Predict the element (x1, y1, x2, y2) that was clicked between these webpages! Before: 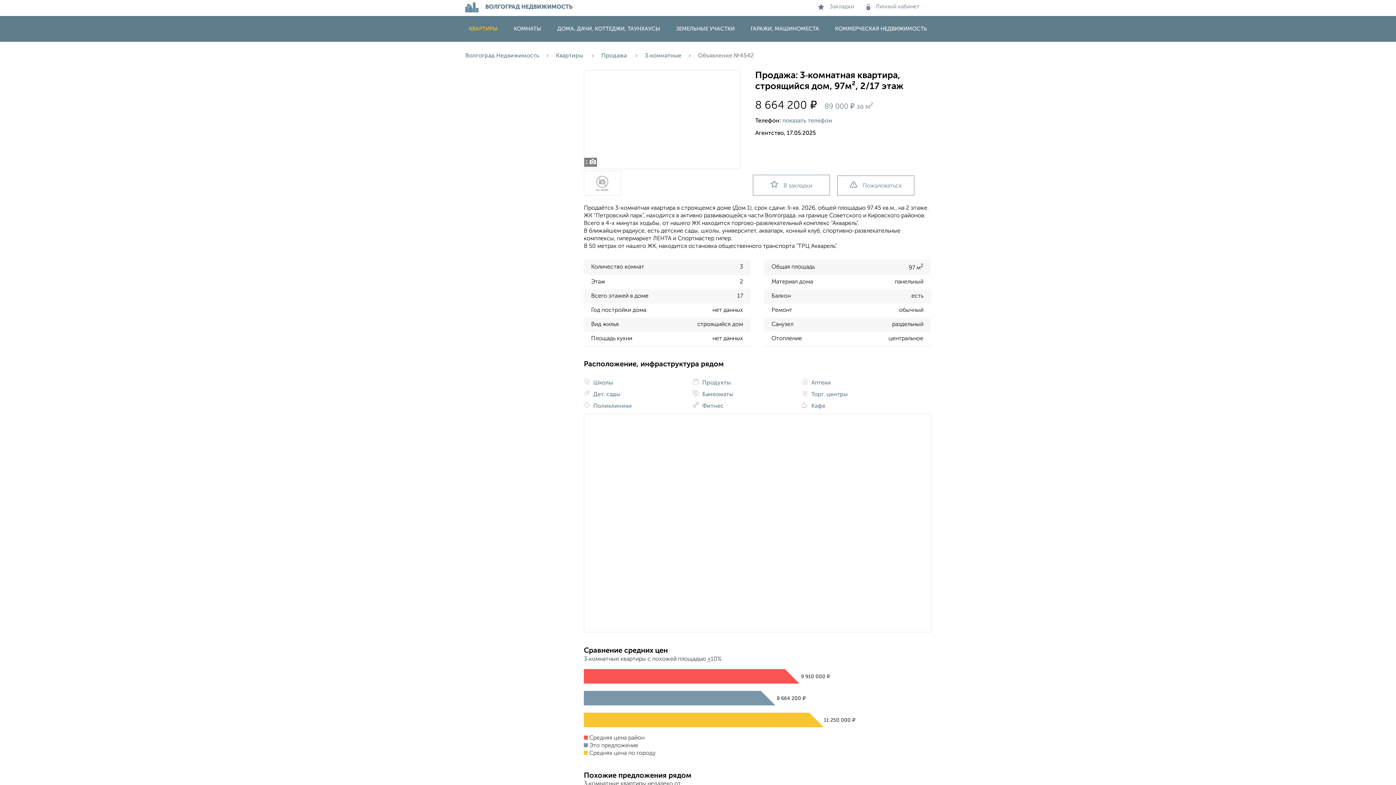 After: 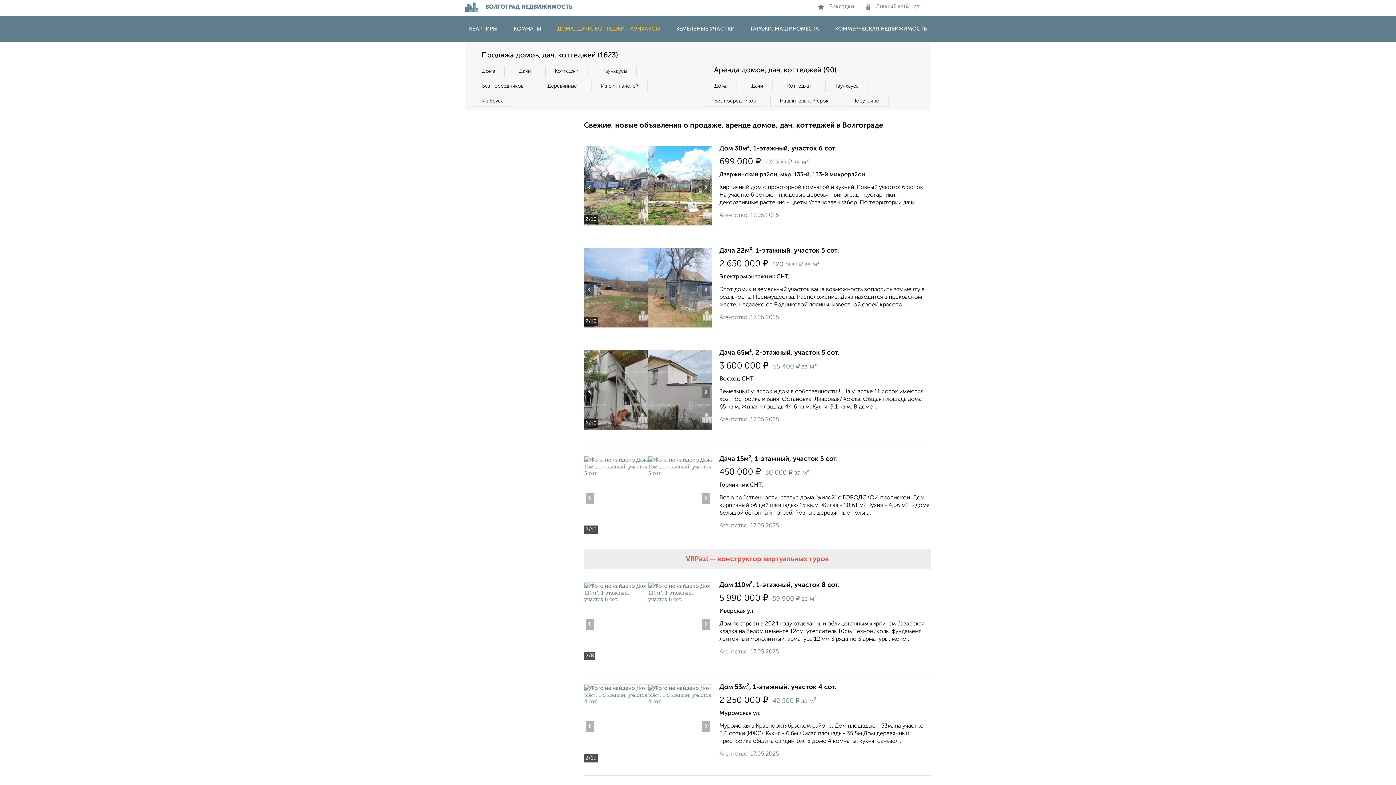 Action: bbox: (550, 26, 667, 31) label: ДОМА, ДАЧИ, КОТТЕДЖИ, ТАУНХАУСЫ